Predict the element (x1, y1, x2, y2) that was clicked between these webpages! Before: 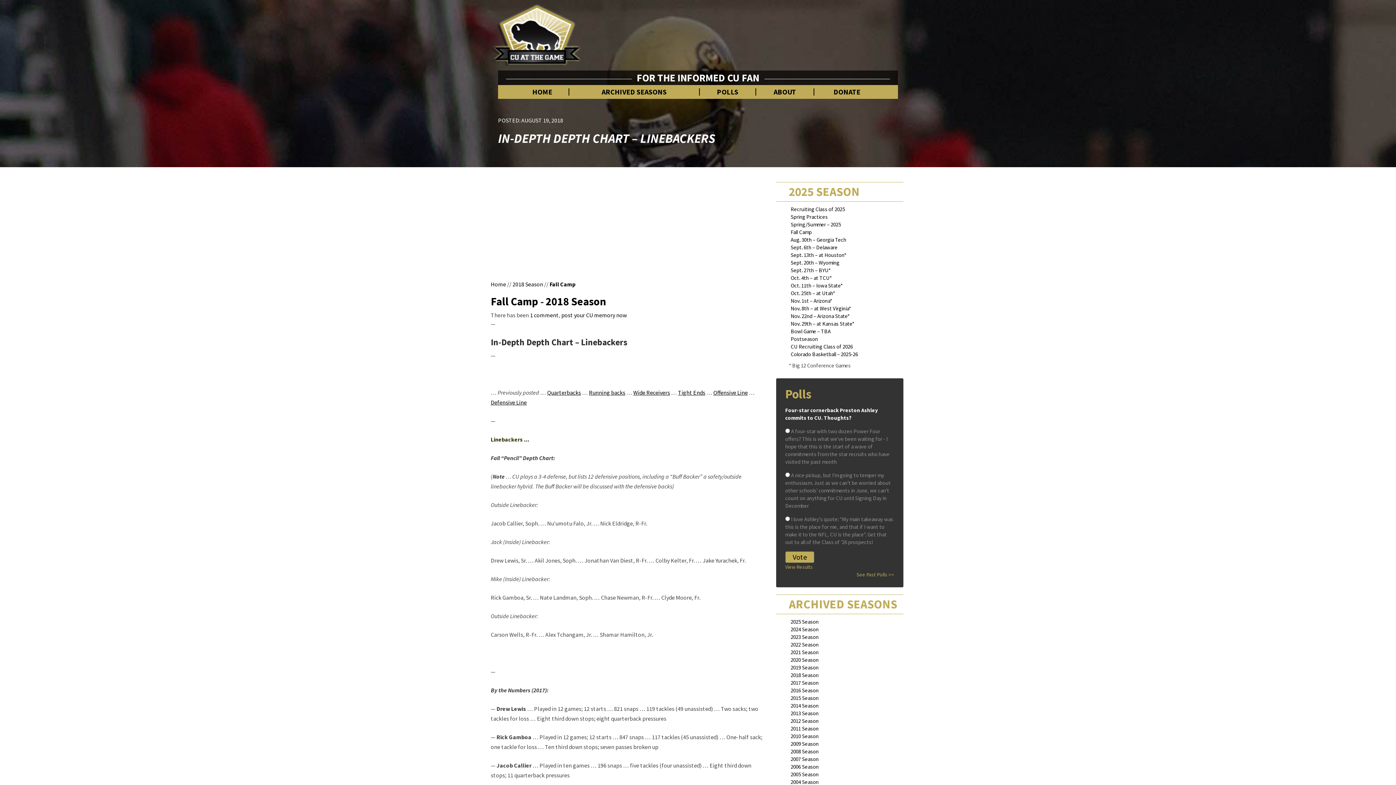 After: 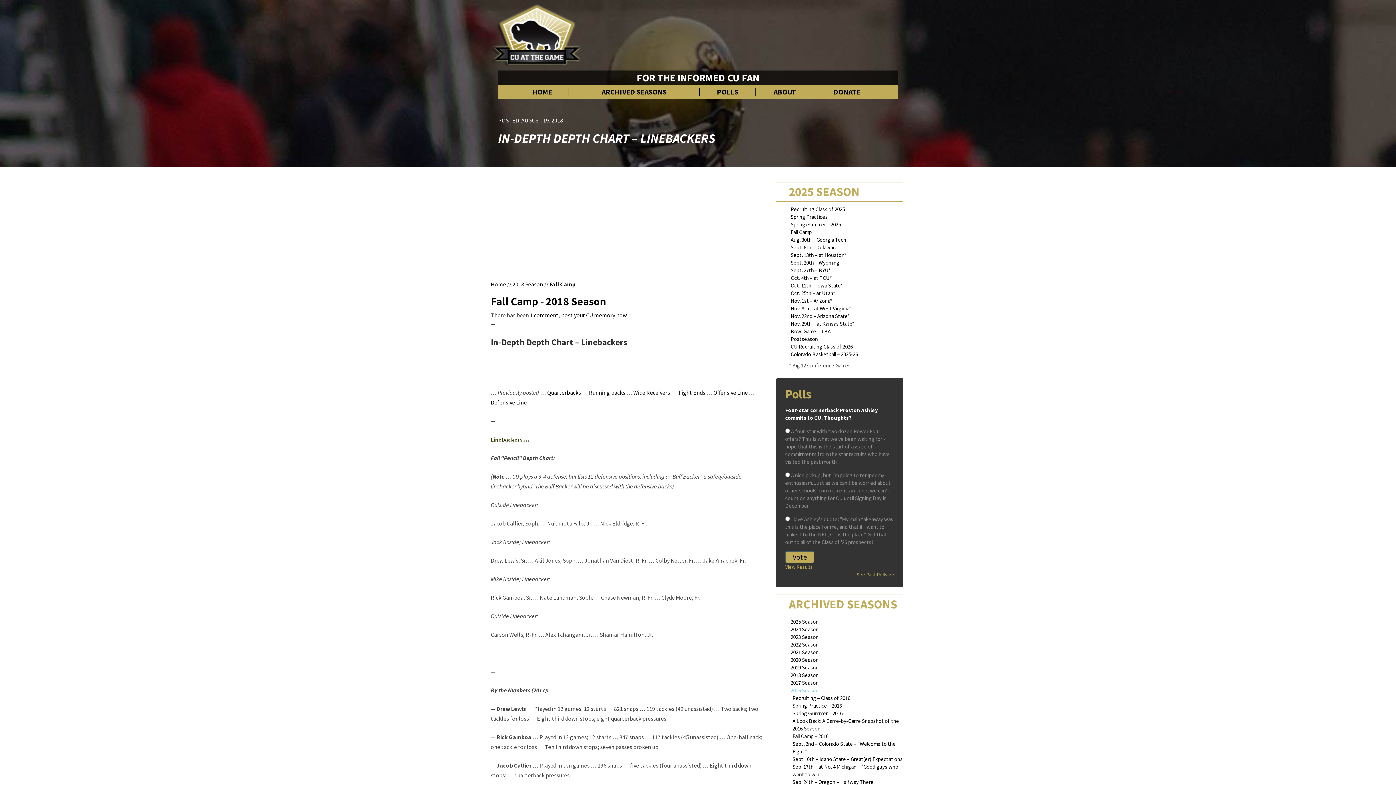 Action: label: 2016 Season bbox: (790, 687, 818, 694)